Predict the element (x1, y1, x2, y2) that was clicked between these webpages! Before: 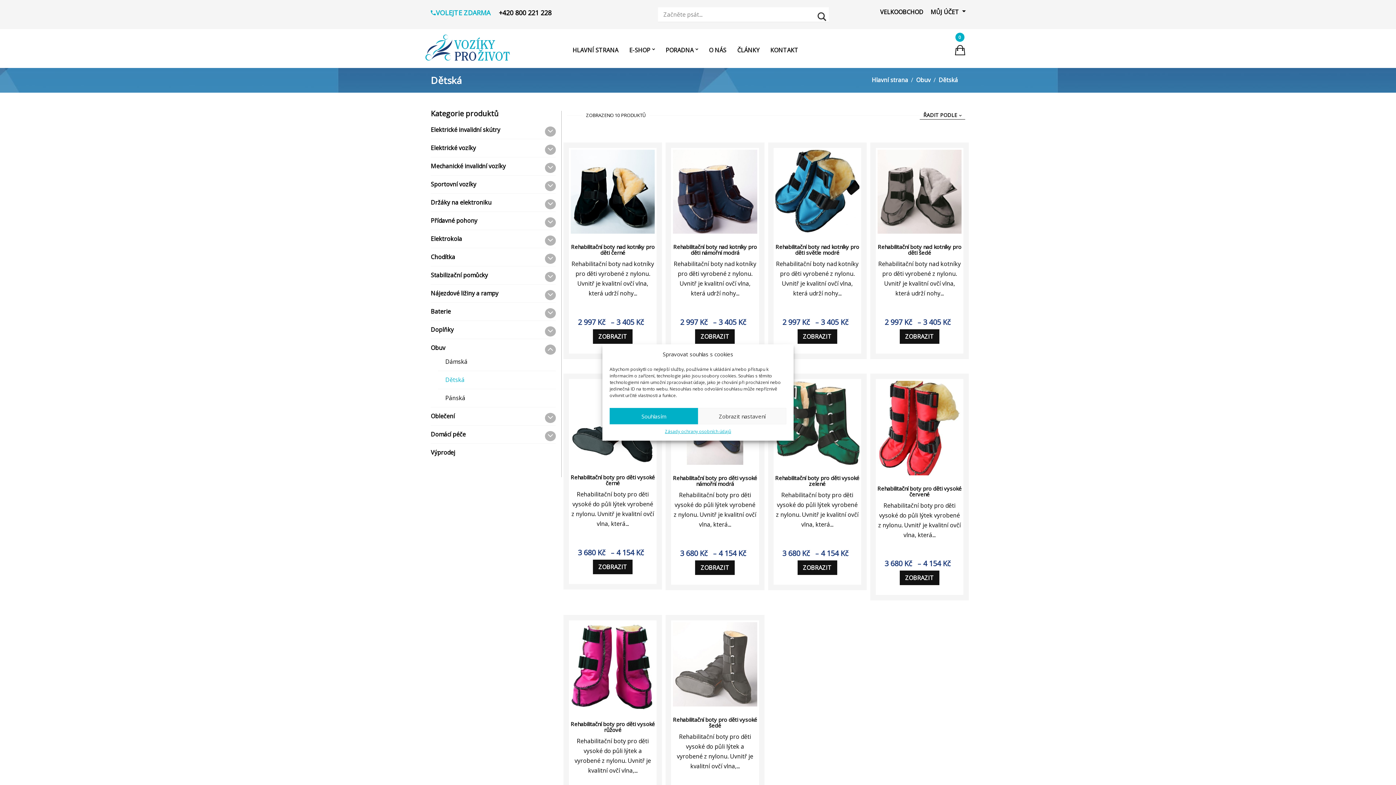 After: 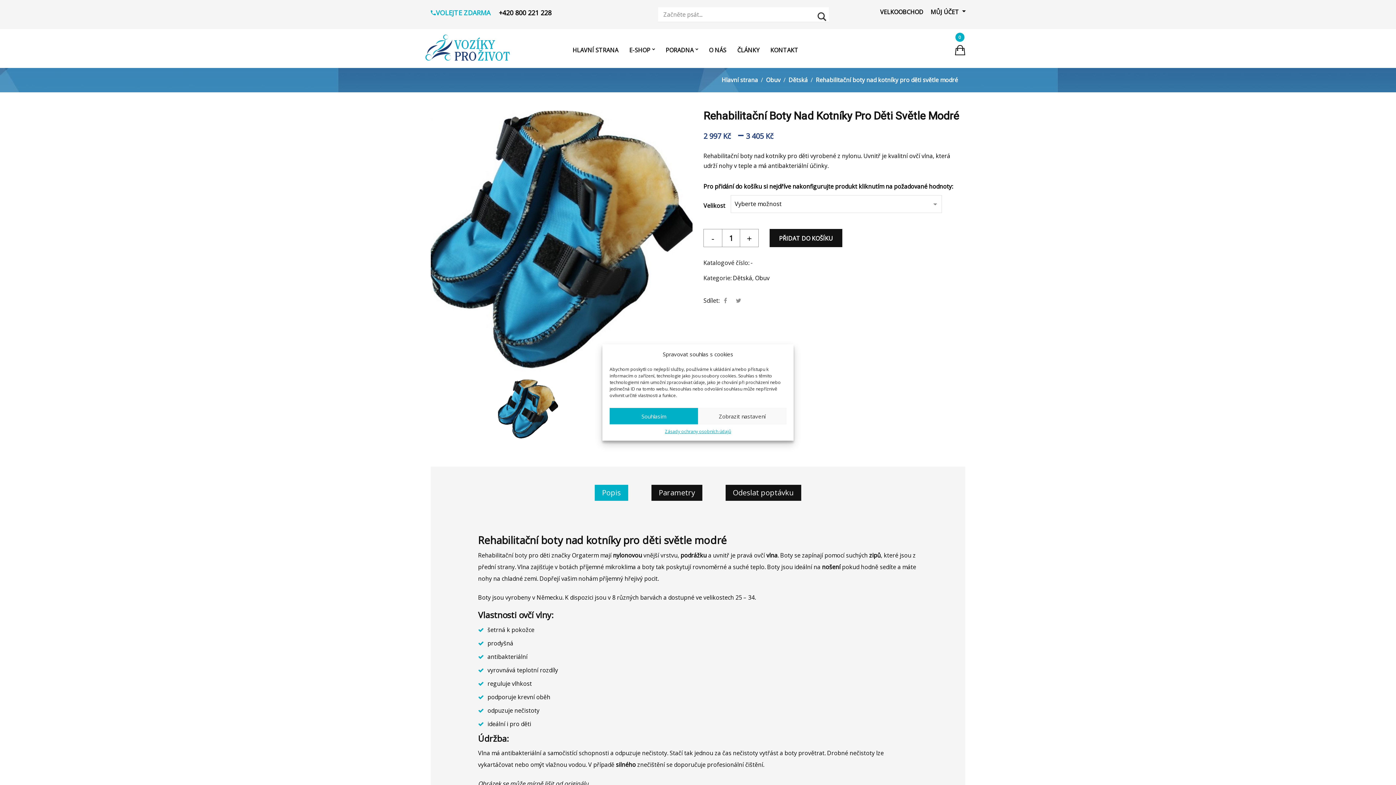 Action: label: Rehabilitační boty nad kotníky pro děti světle modré bbox: (775, 243, 859, 256)